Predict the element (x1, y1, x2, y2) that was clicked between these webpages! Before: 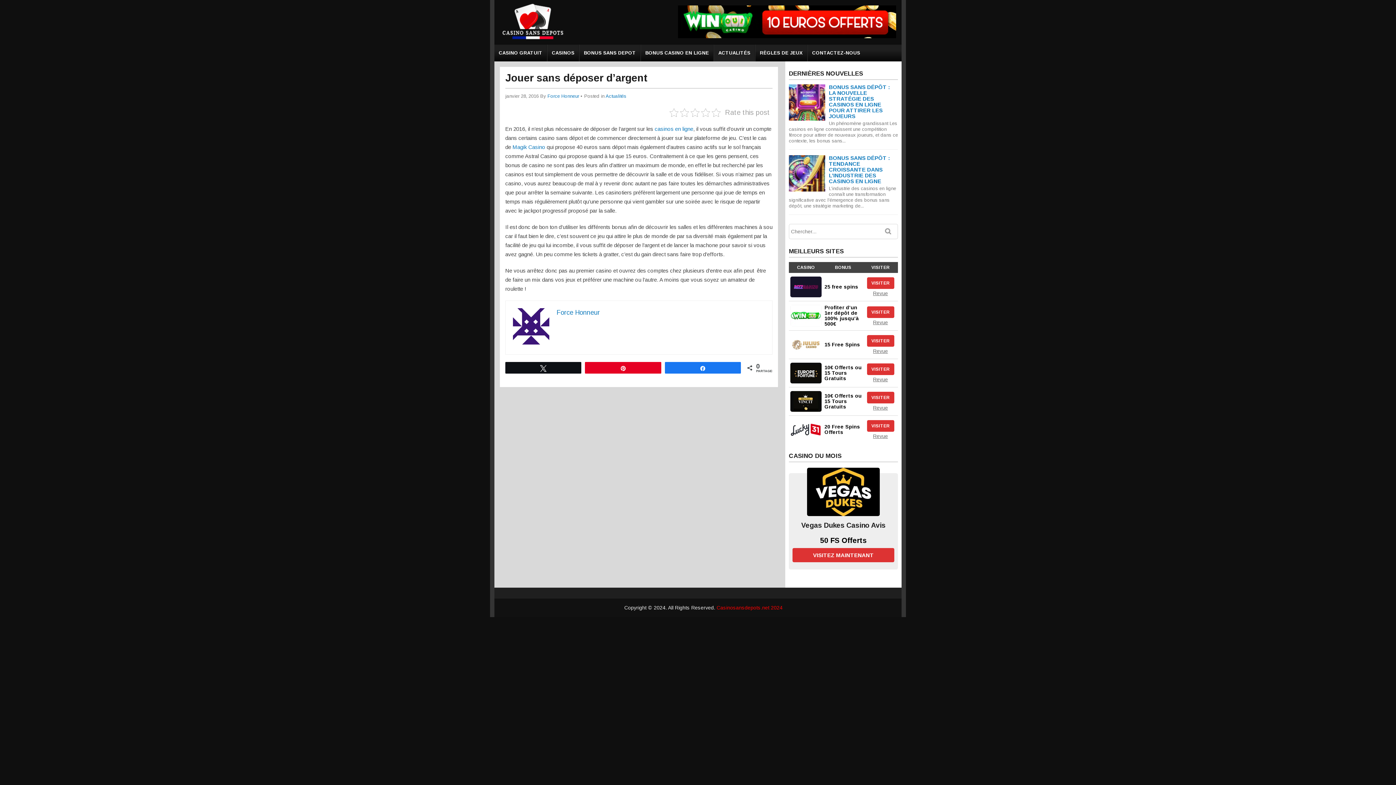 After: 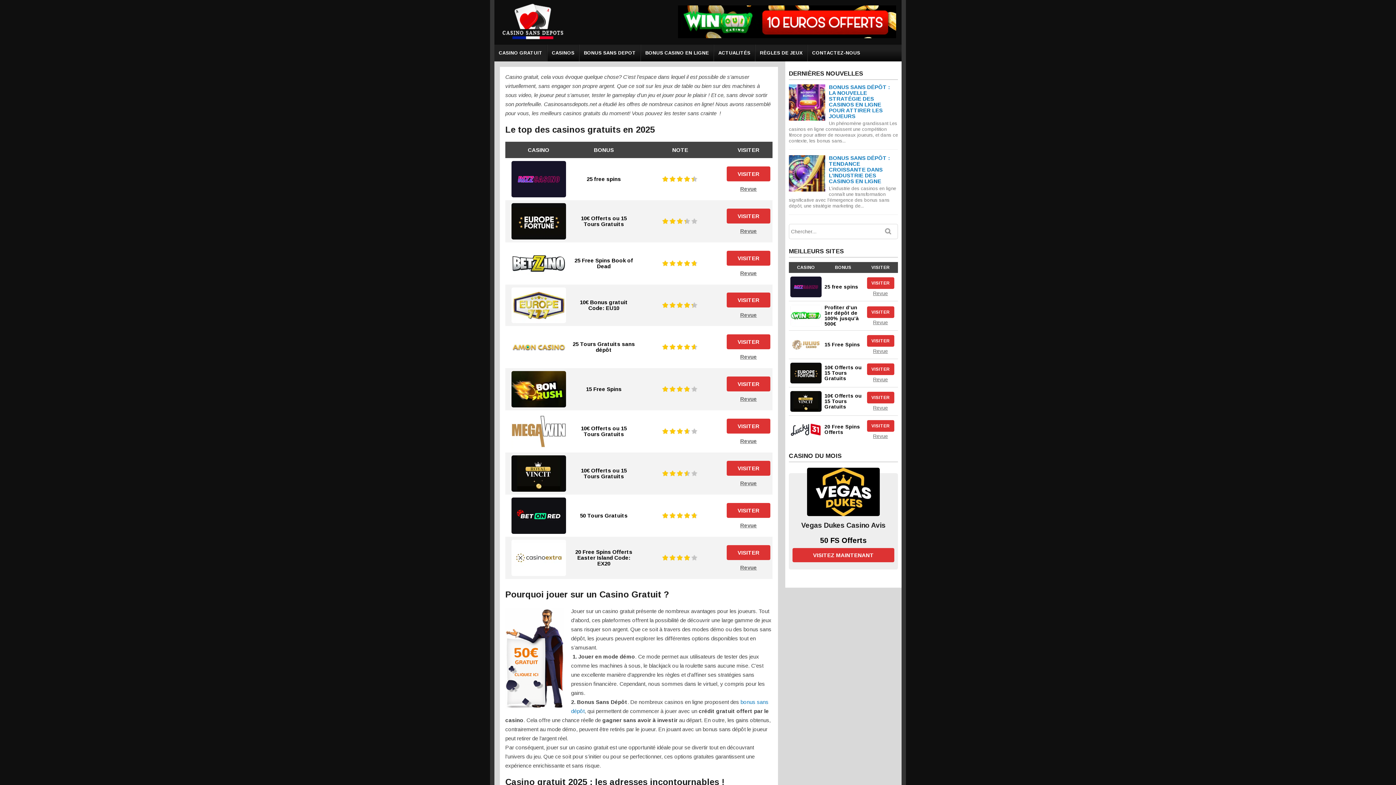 Action: bbox: (494, 44, 546, 61) label: CASINO GRATUIT